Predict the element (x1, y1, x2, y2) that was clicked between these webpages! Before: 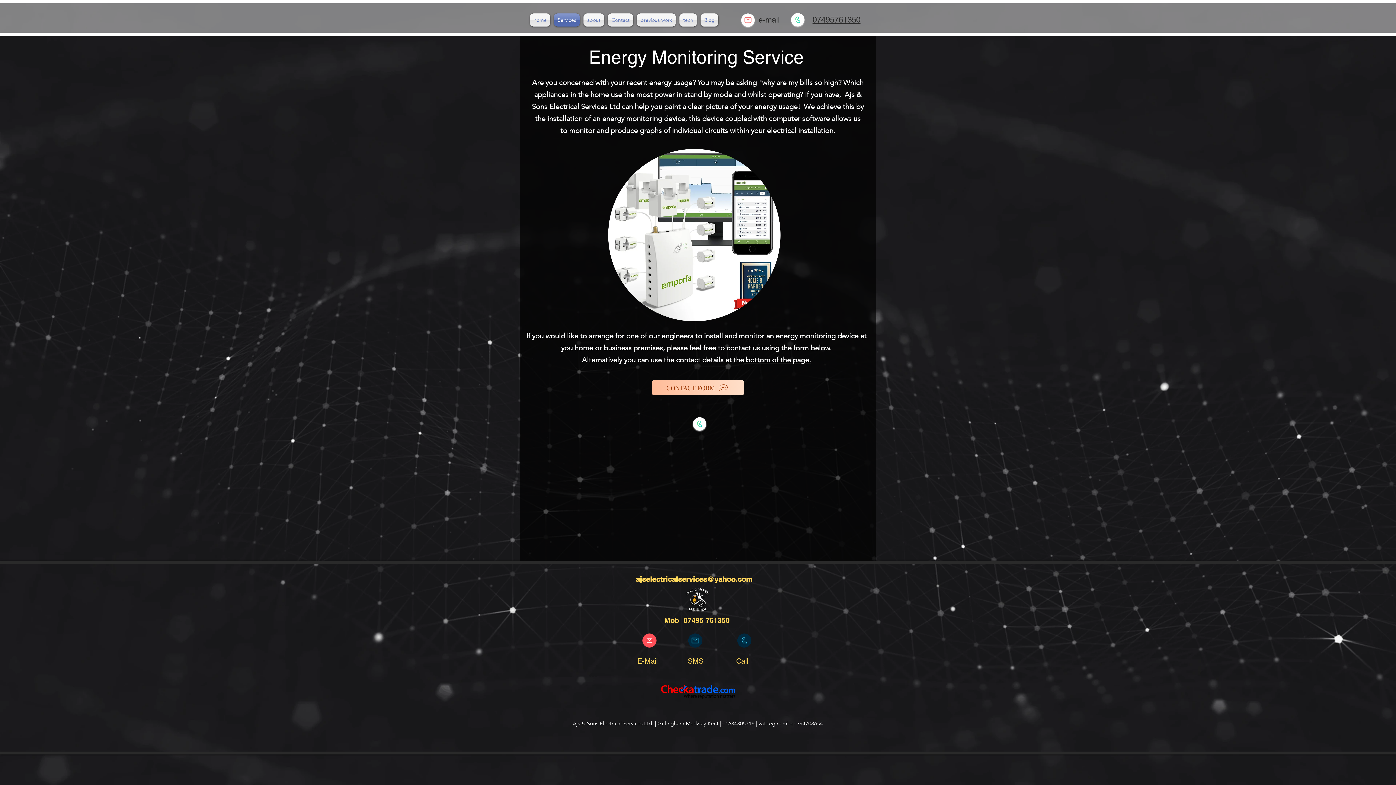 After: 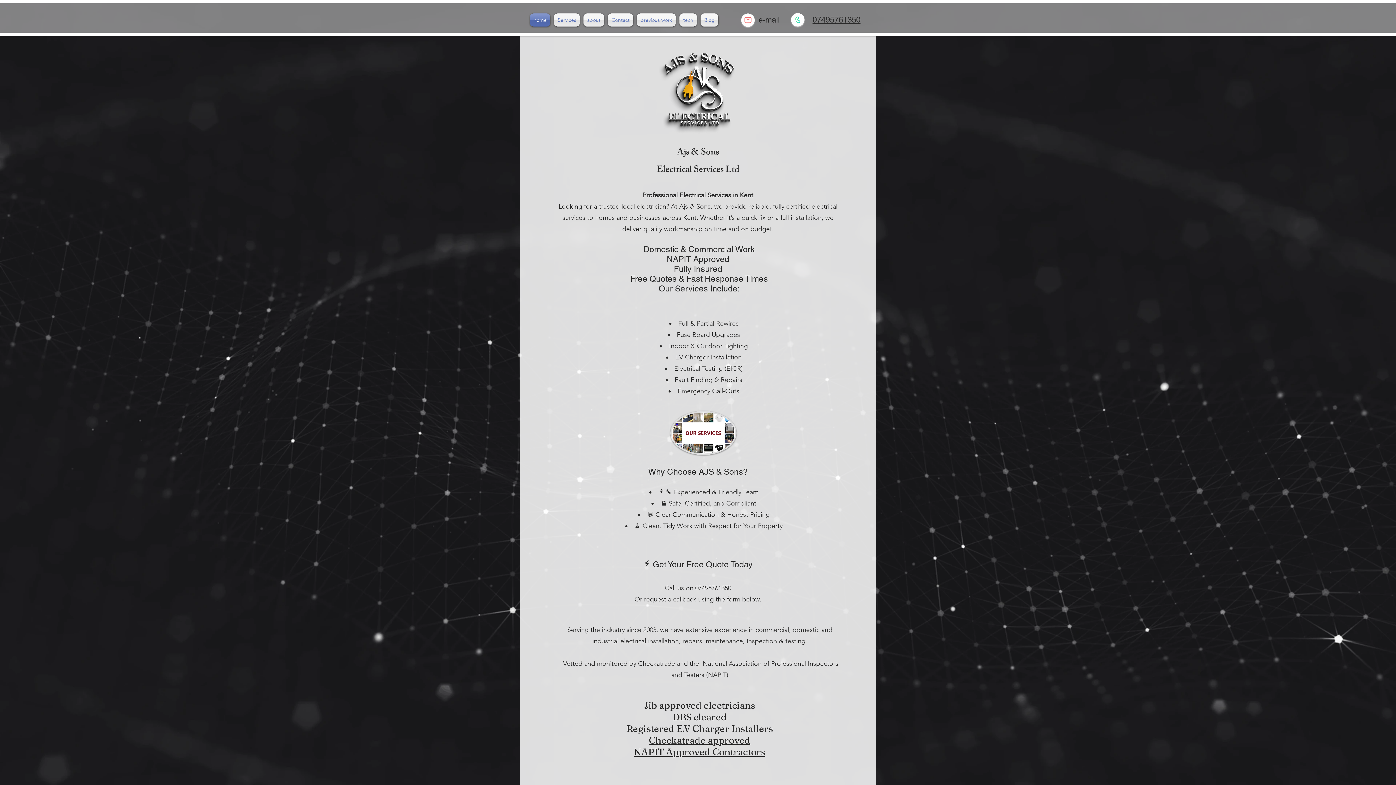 Action: label: home bbox: (530, 13, 552, 26)